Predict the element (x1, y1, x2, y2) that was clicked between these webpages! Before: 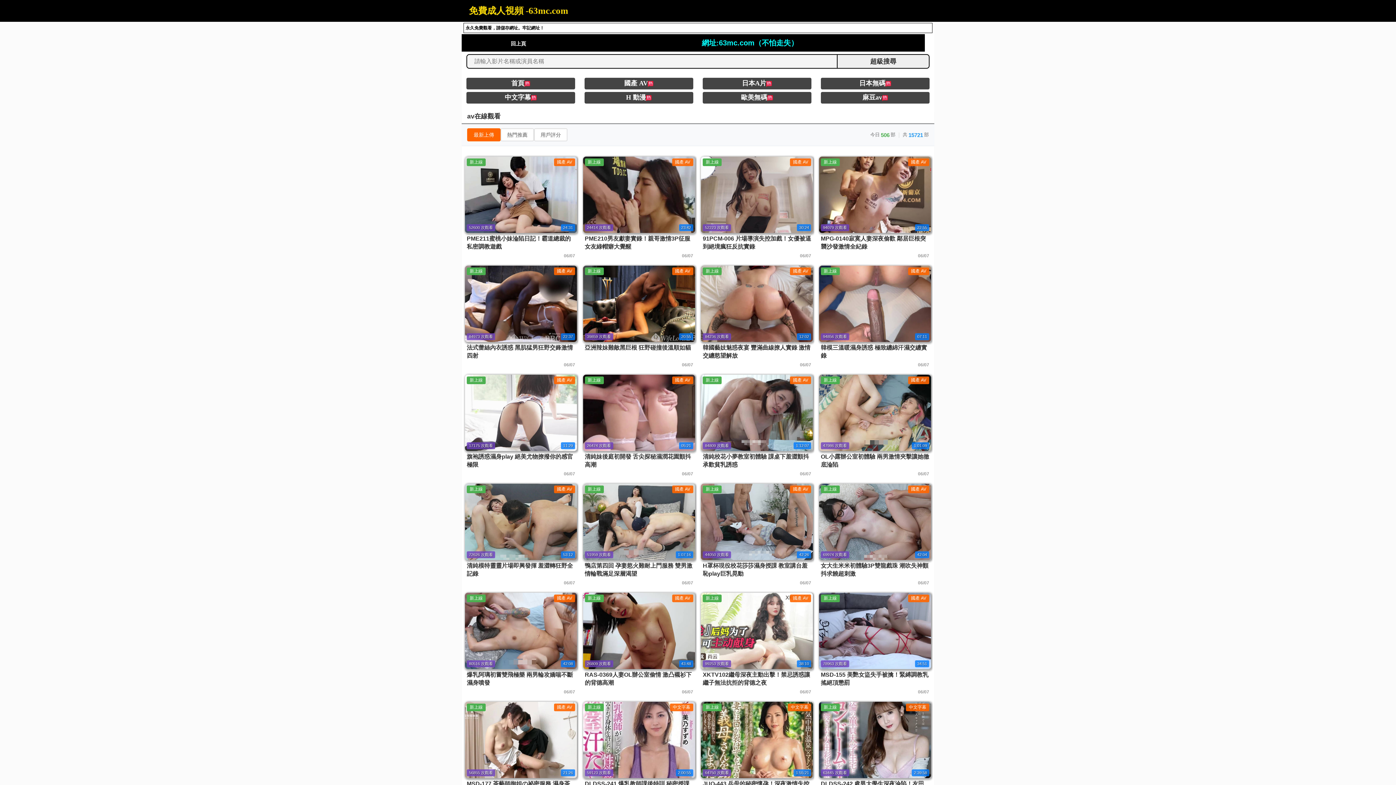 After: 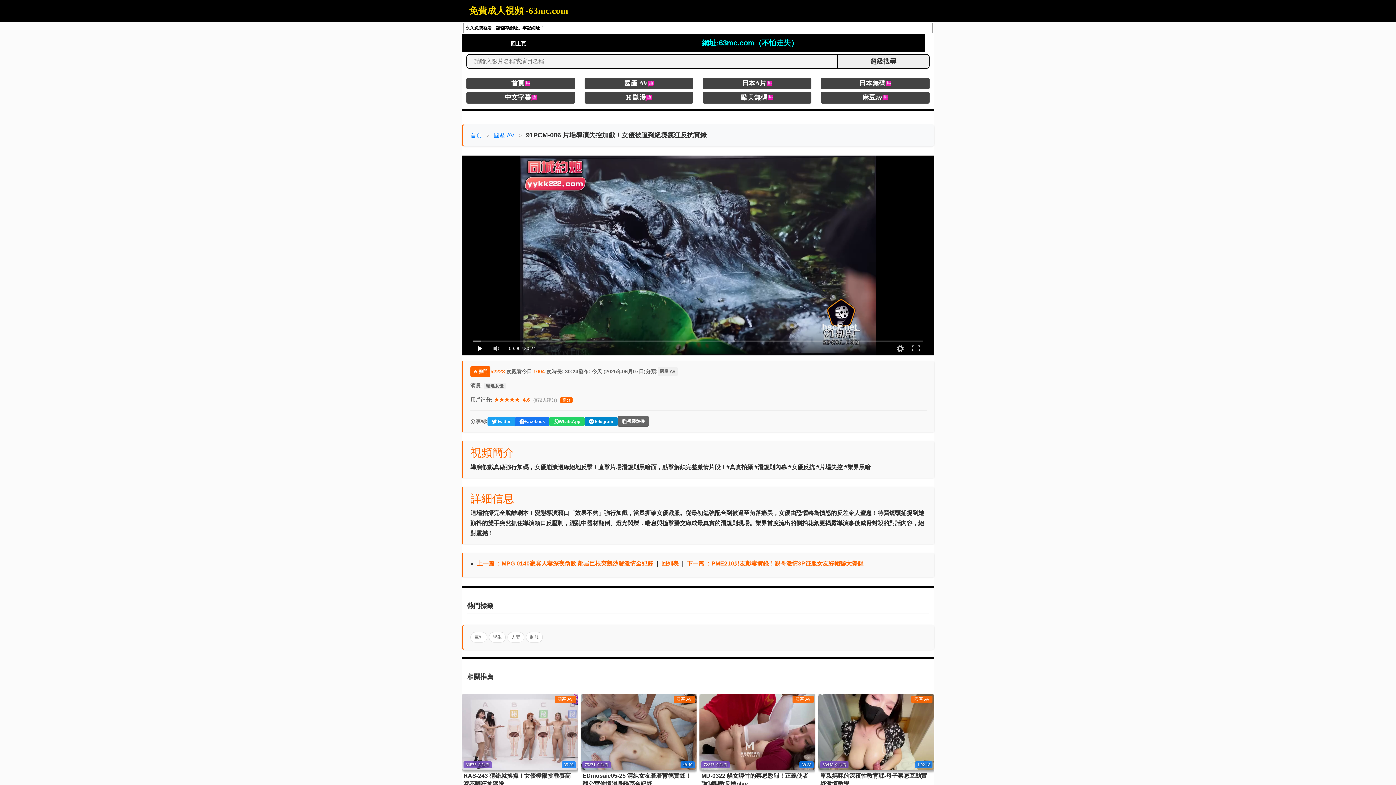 Action: label: 新上線
國產 AV
52223 次觀看
30:24
91PCM-006 片場導演失控加戲！女優被逼到絕境瘋狂反抗實錄
06/07 bbox: (699, 155, 814, 260)